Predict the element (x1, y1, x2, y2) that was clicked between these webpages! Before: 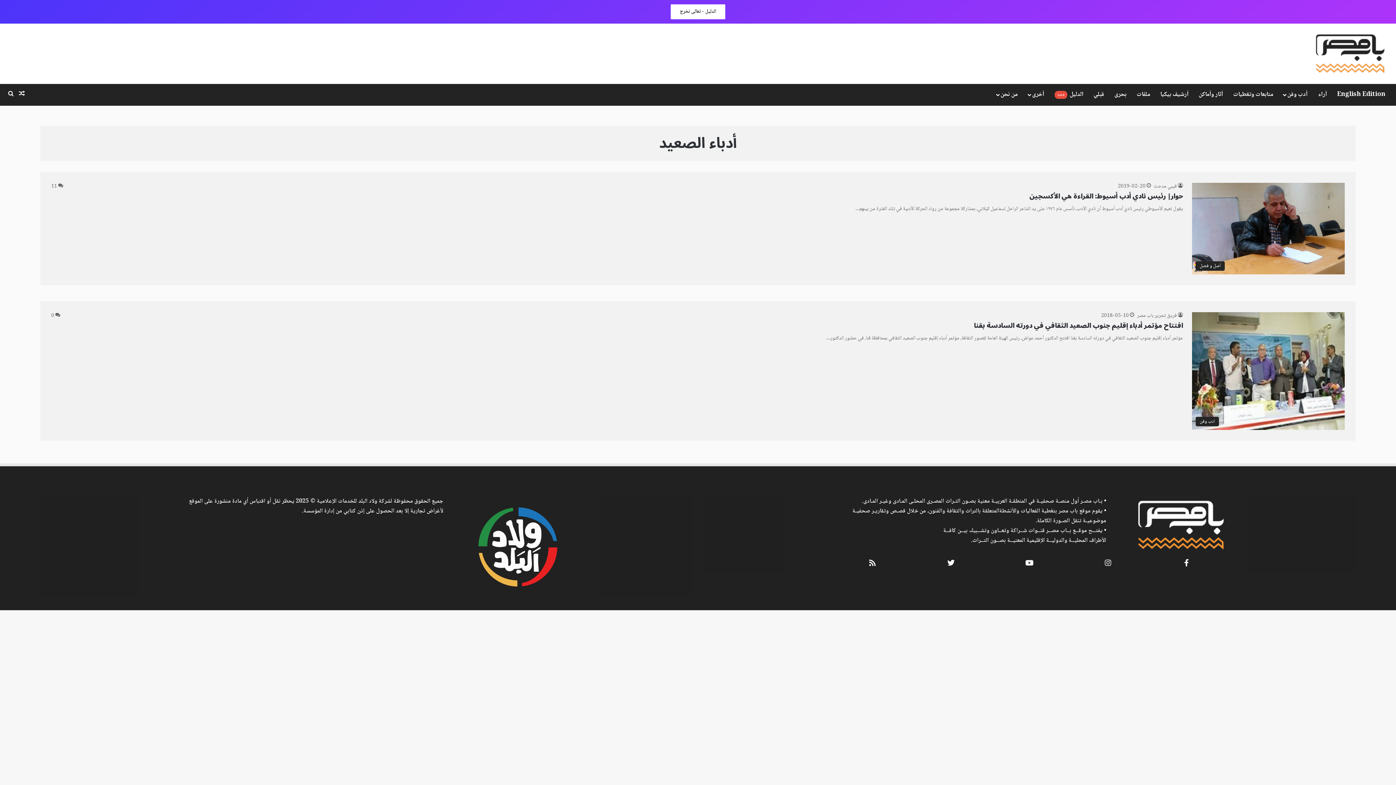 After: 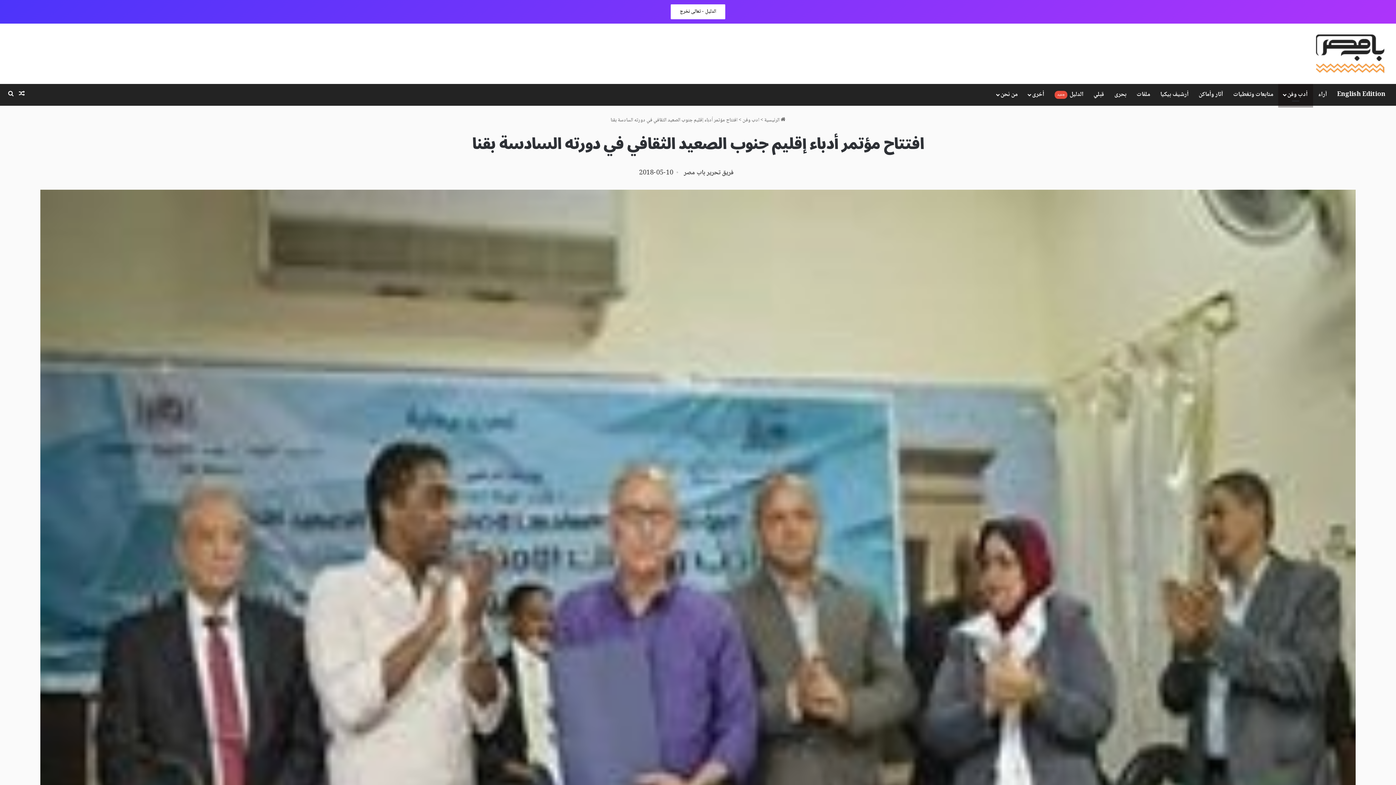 Action: bbox: (974, 318, 1183, 332) label: افتتاح مؤتمر أدباء إقليم جنوب الصعيد الثقافي في دورته السادسة بقنا